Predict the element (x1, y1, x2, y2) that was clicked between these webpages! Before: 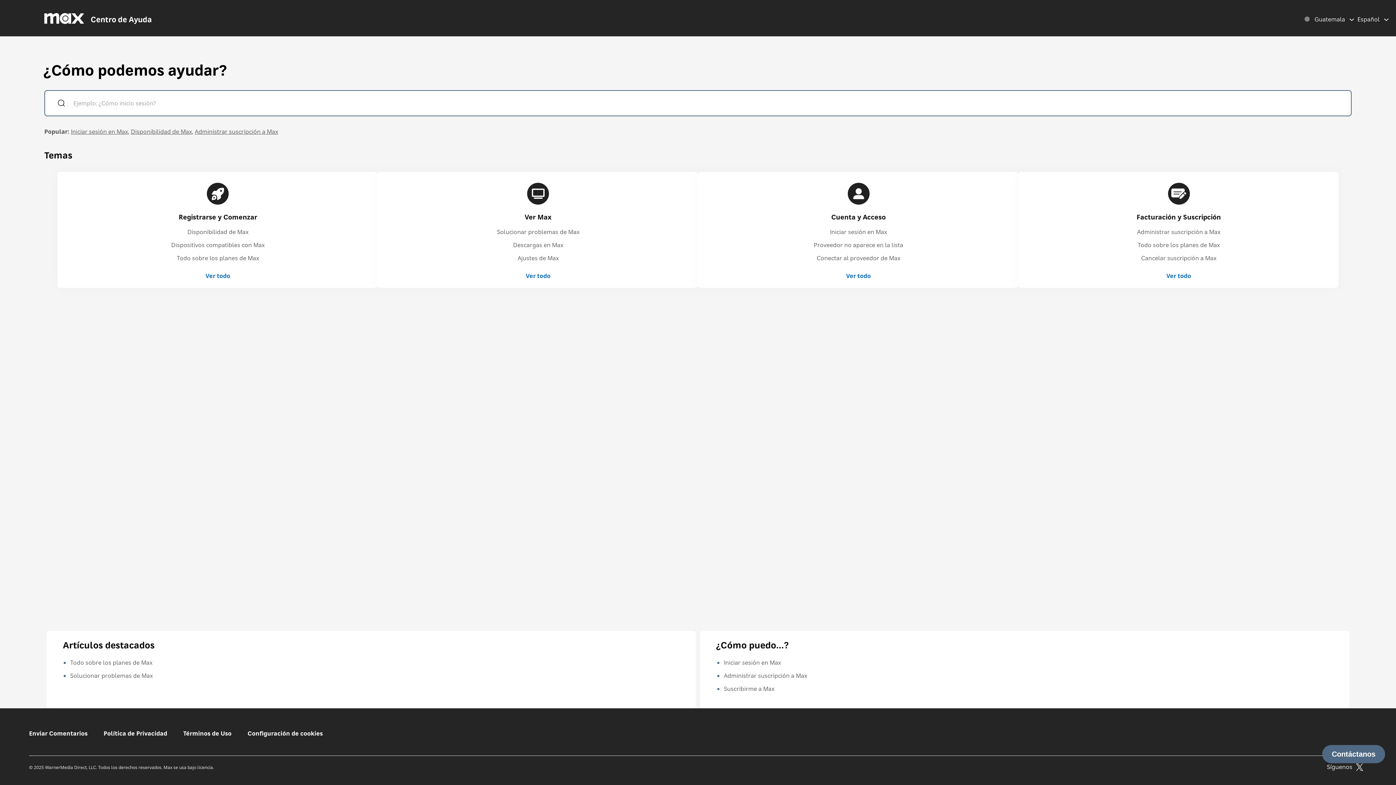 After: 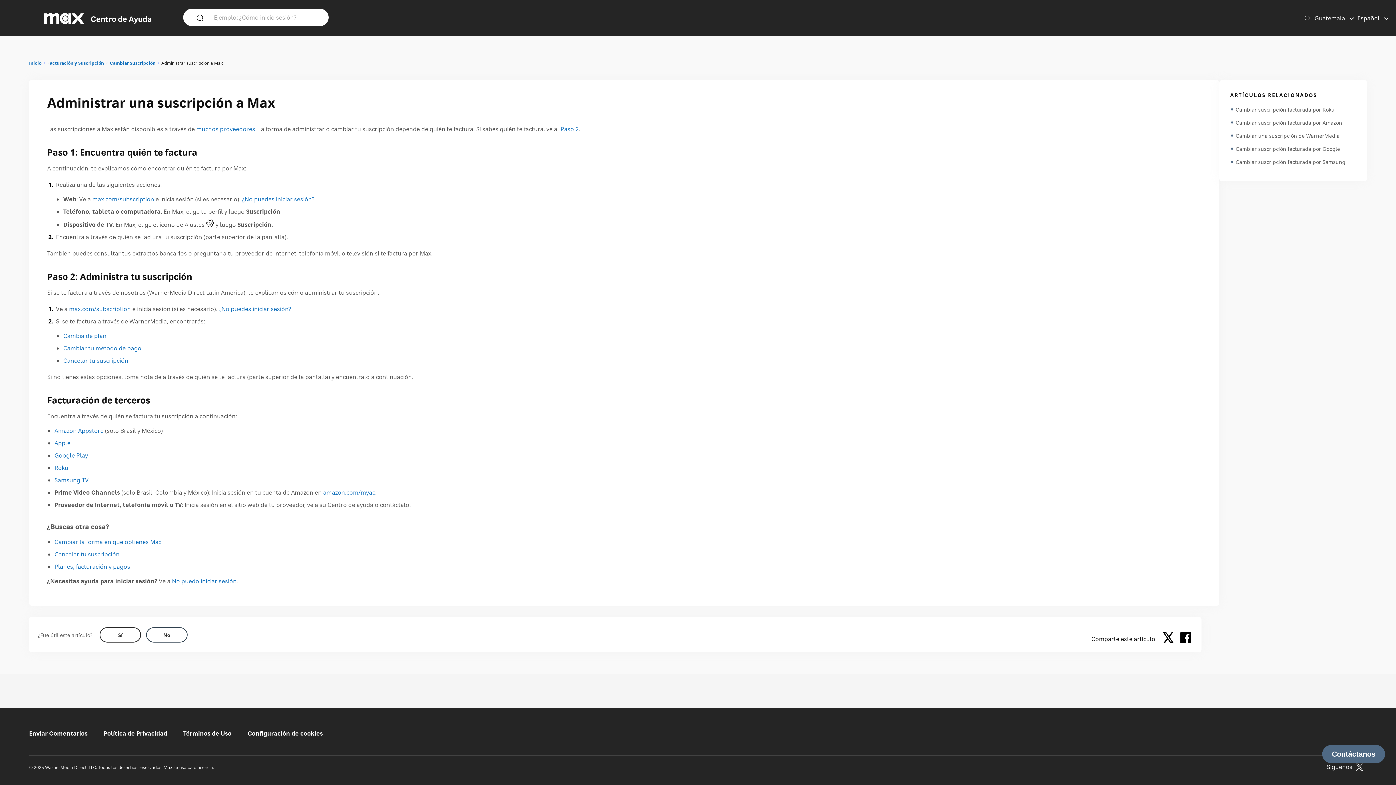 Action: label: Administrar suscripción a Max bbox: (194, 127, 278, 135)